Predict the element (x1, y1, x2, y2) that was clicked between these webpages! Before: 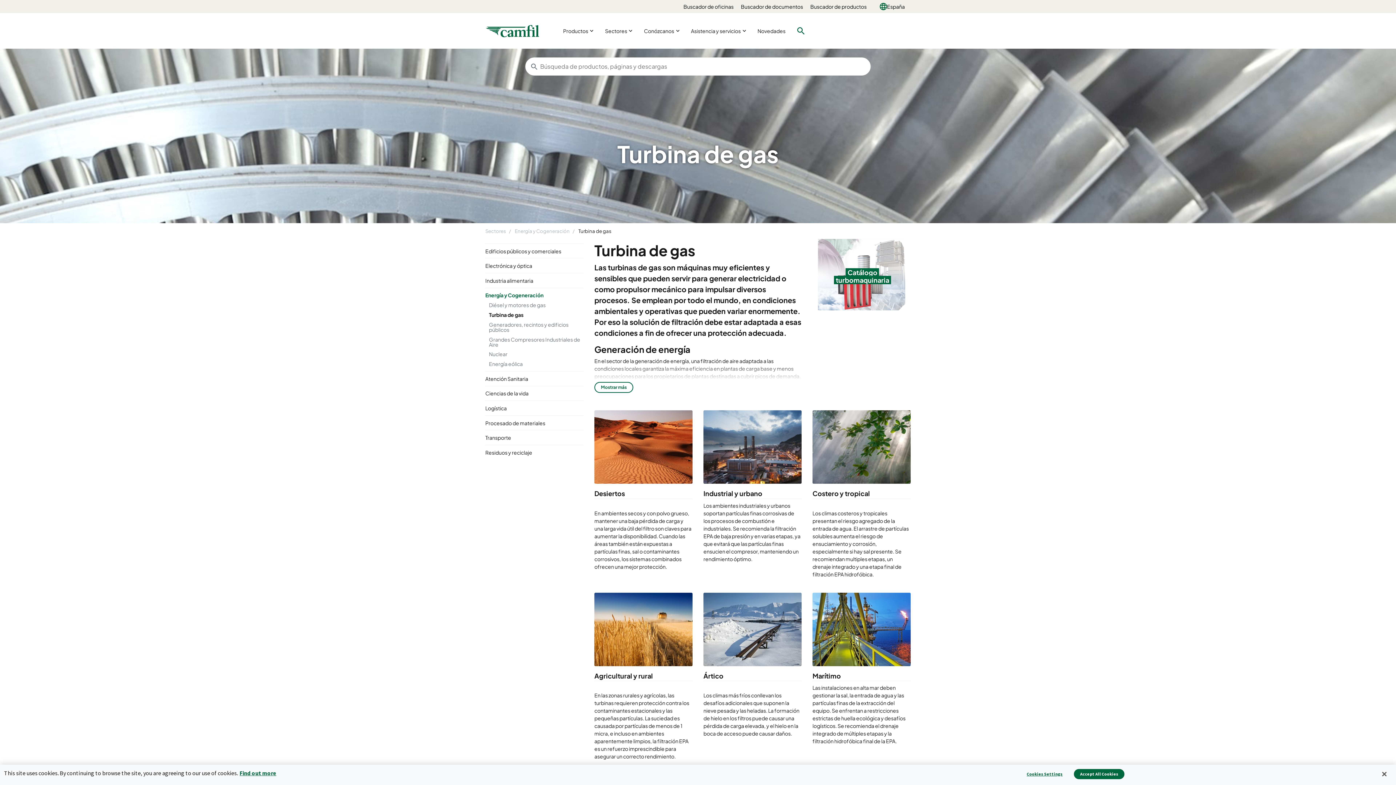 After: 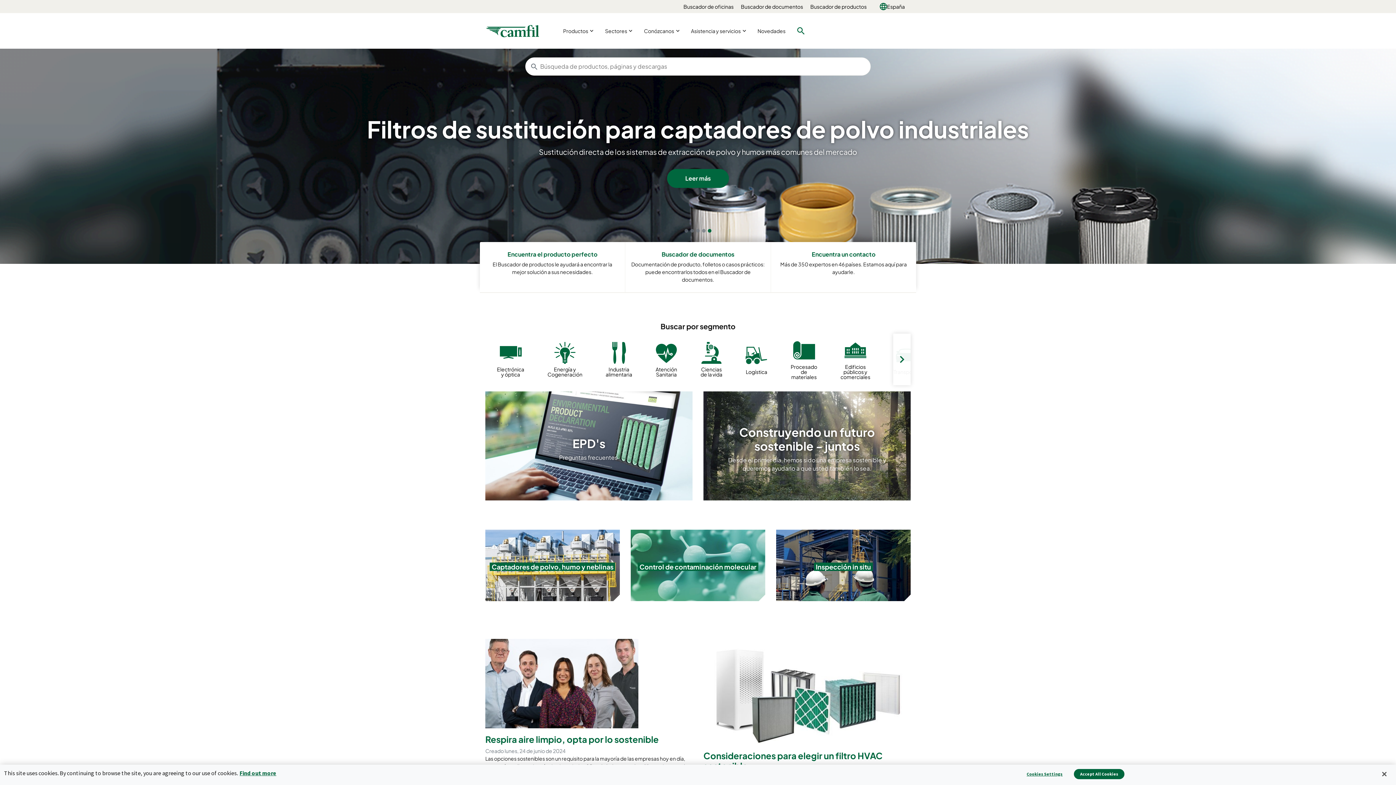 Action: bbox: (485, 21, 540, 40)